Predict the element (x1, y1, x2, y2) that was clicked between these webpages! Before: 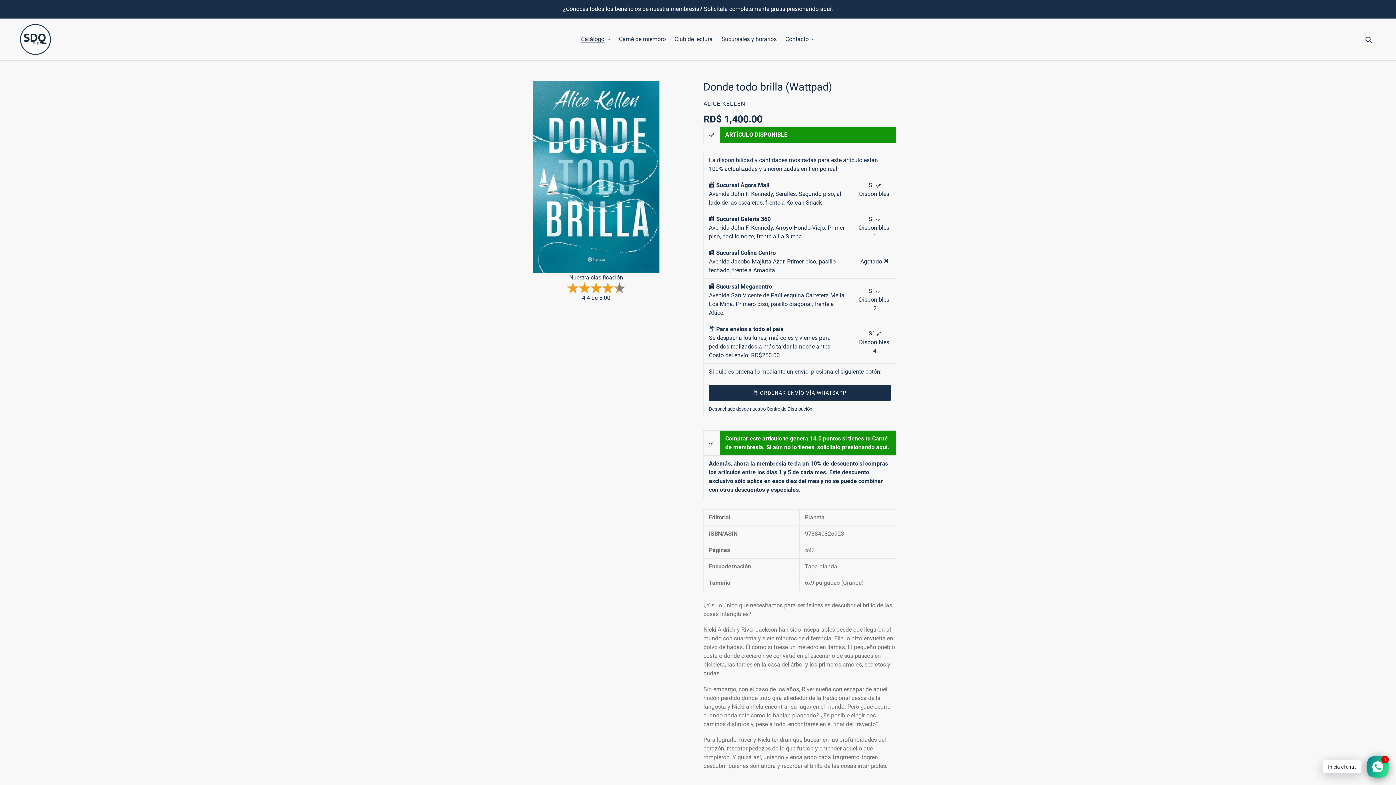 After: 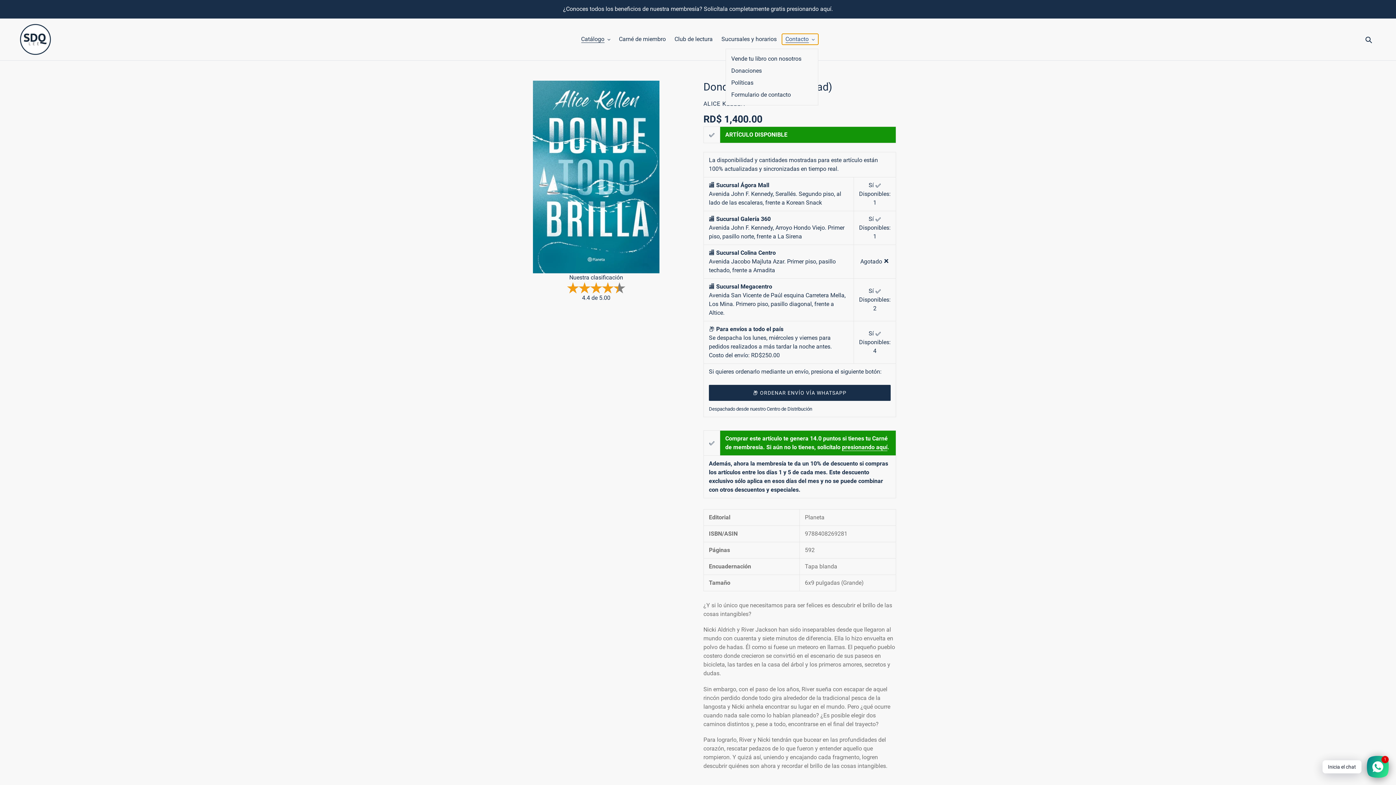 Action: bbox: (782, 33, 818, 44) label: Contacto